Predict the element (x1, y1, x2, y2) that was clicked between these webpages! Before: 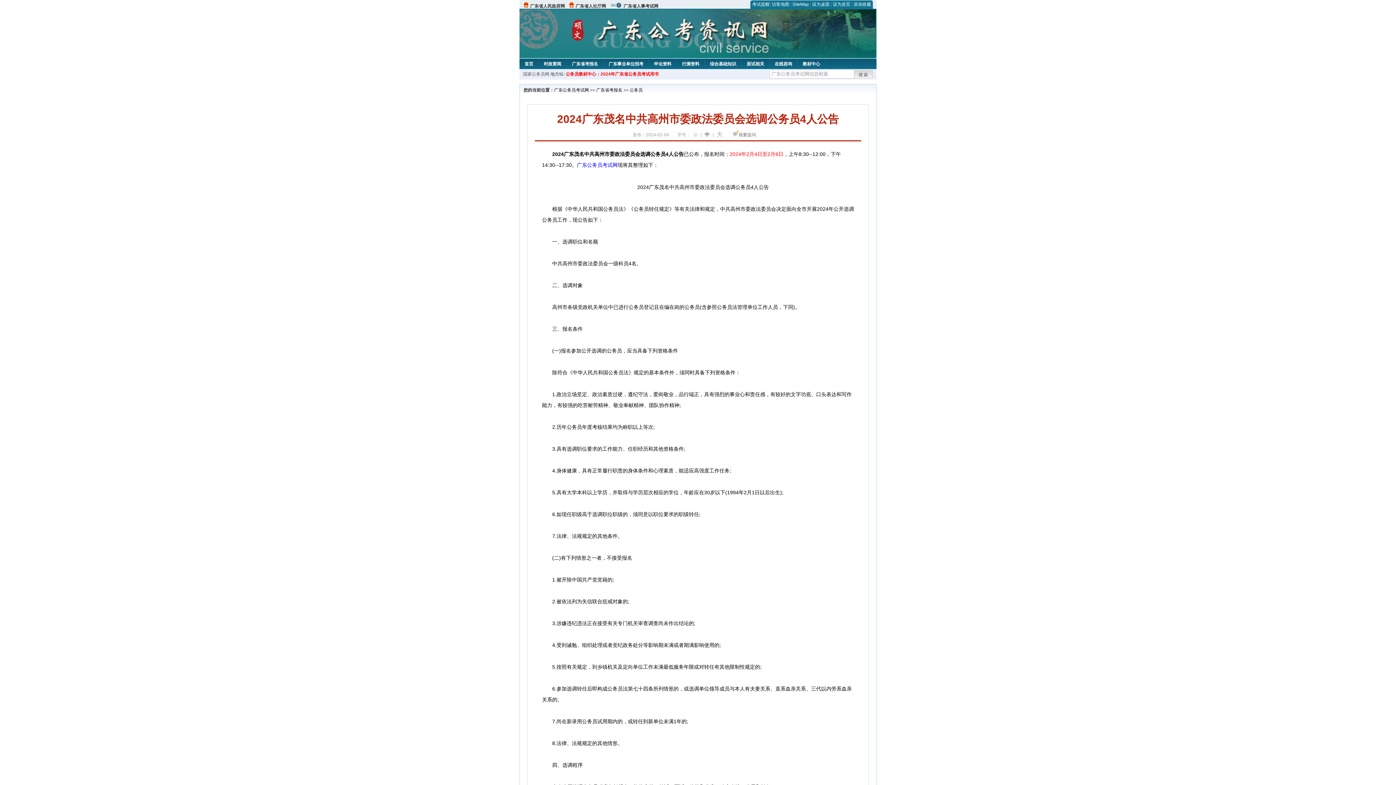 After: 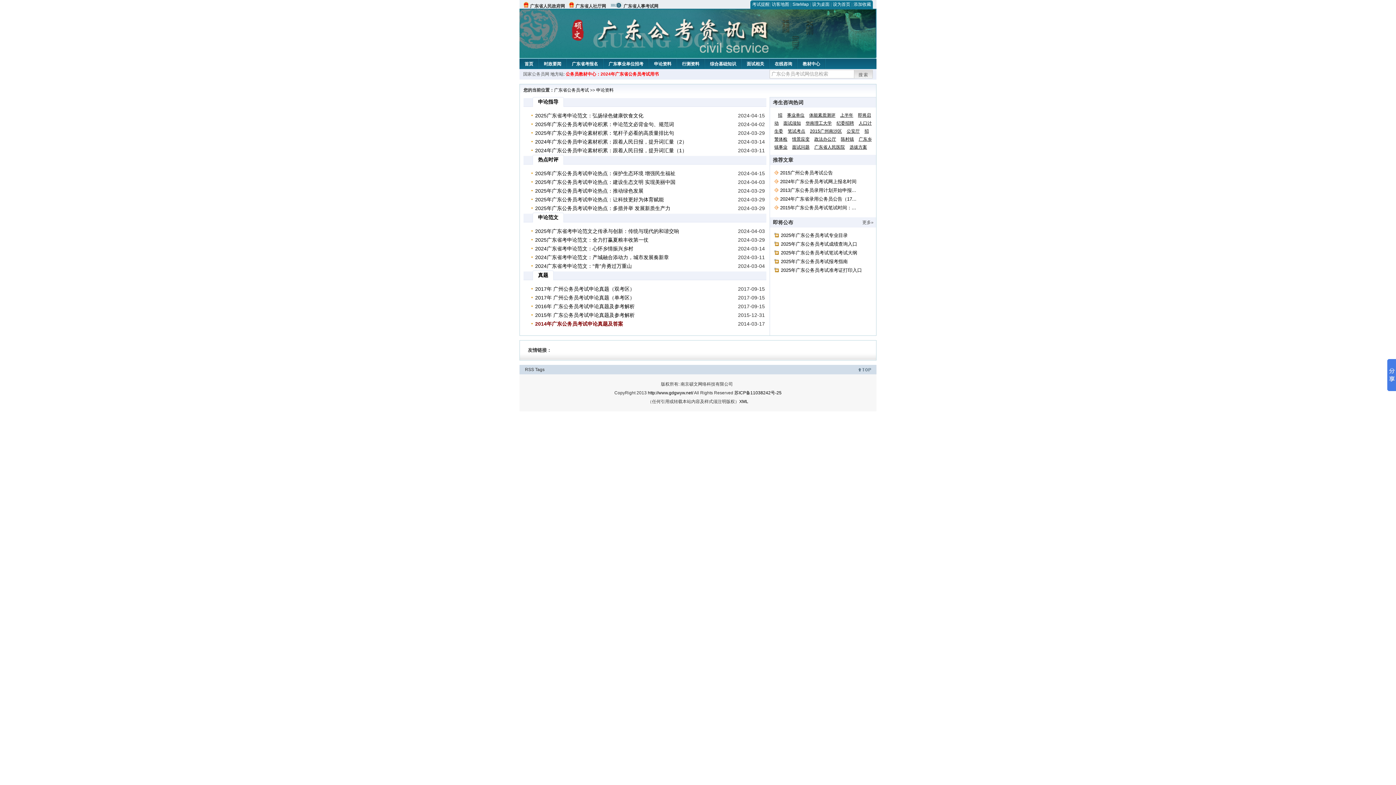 Action: label: 申论资料 bbox: (649, 58, 676, 67)